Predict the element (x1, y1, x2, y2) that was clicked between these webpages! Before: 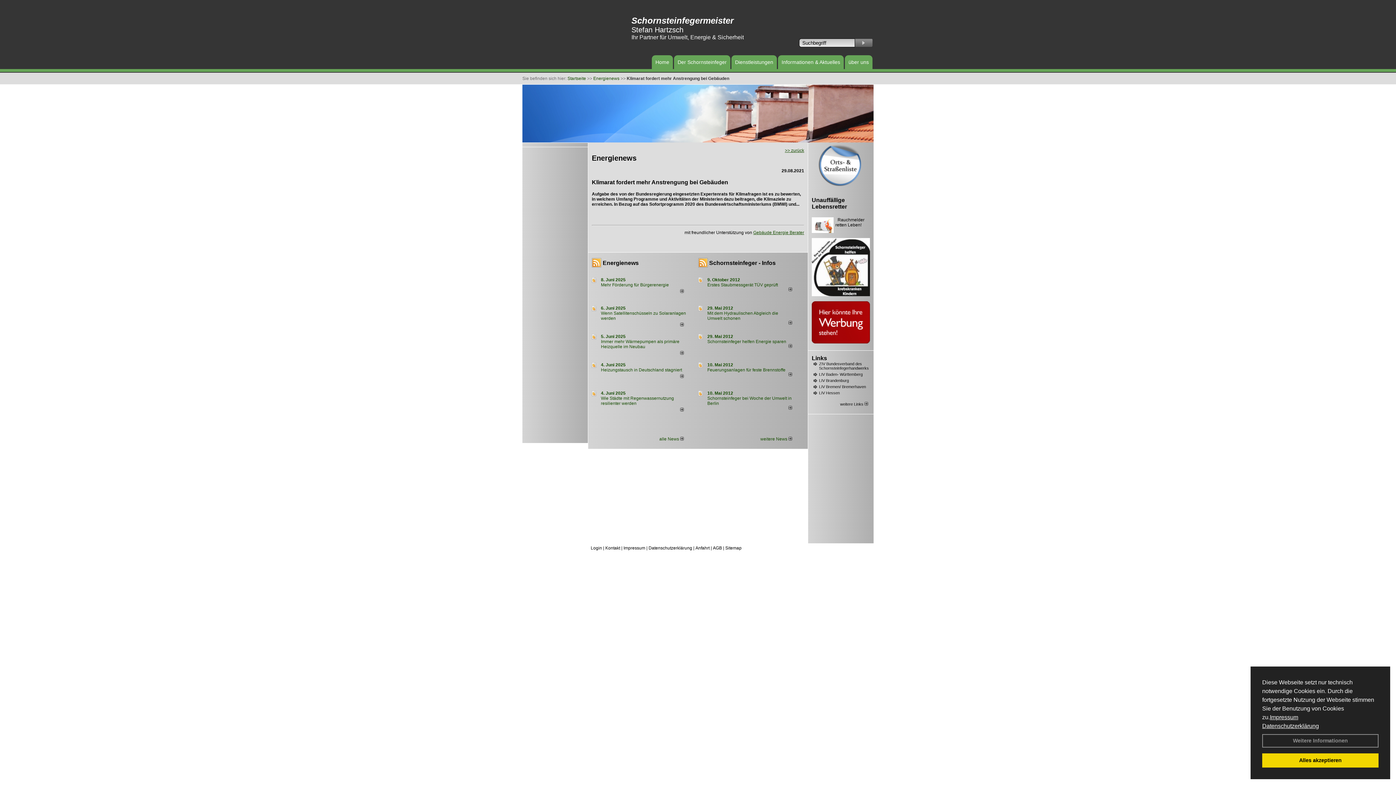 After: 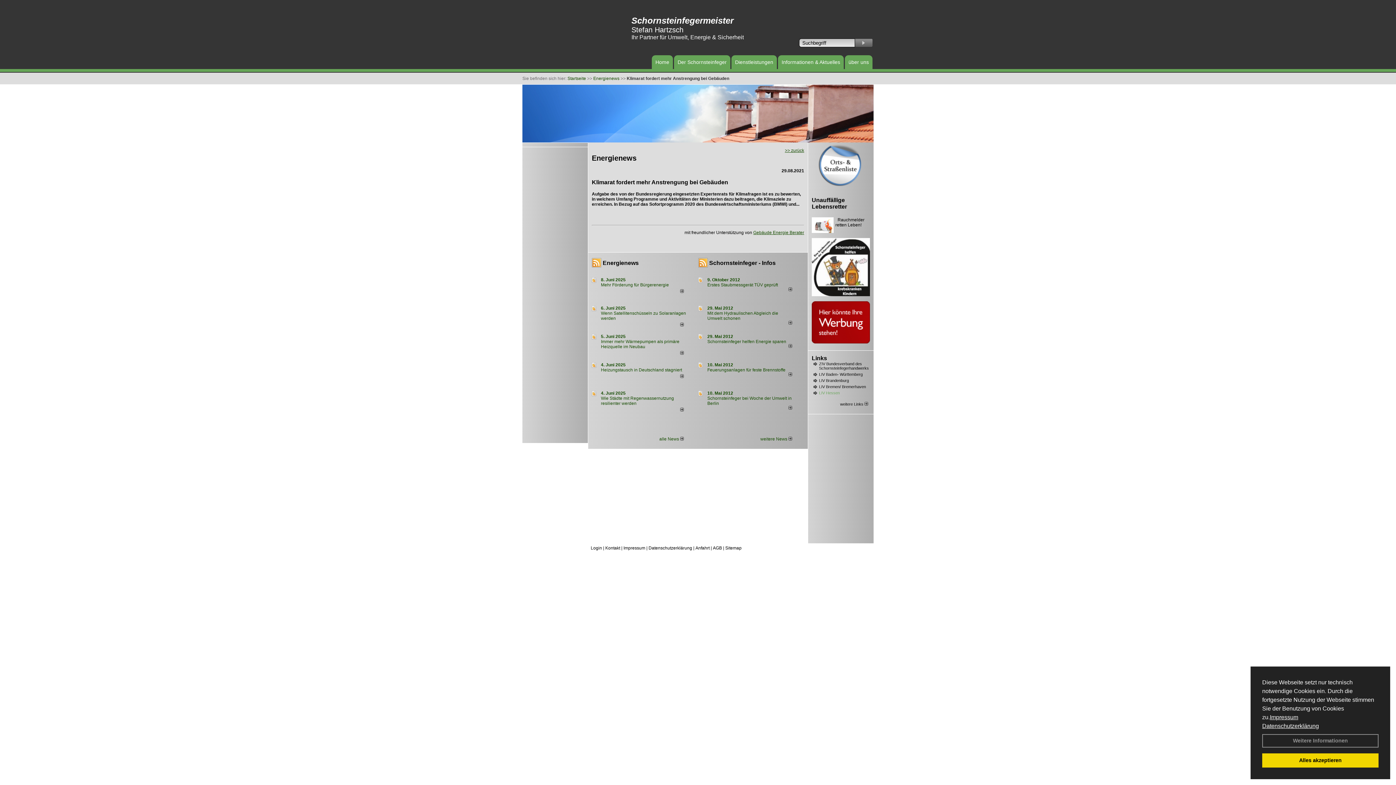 Action: label: LIV Hessen bbox: (819, 390, 840, 395)